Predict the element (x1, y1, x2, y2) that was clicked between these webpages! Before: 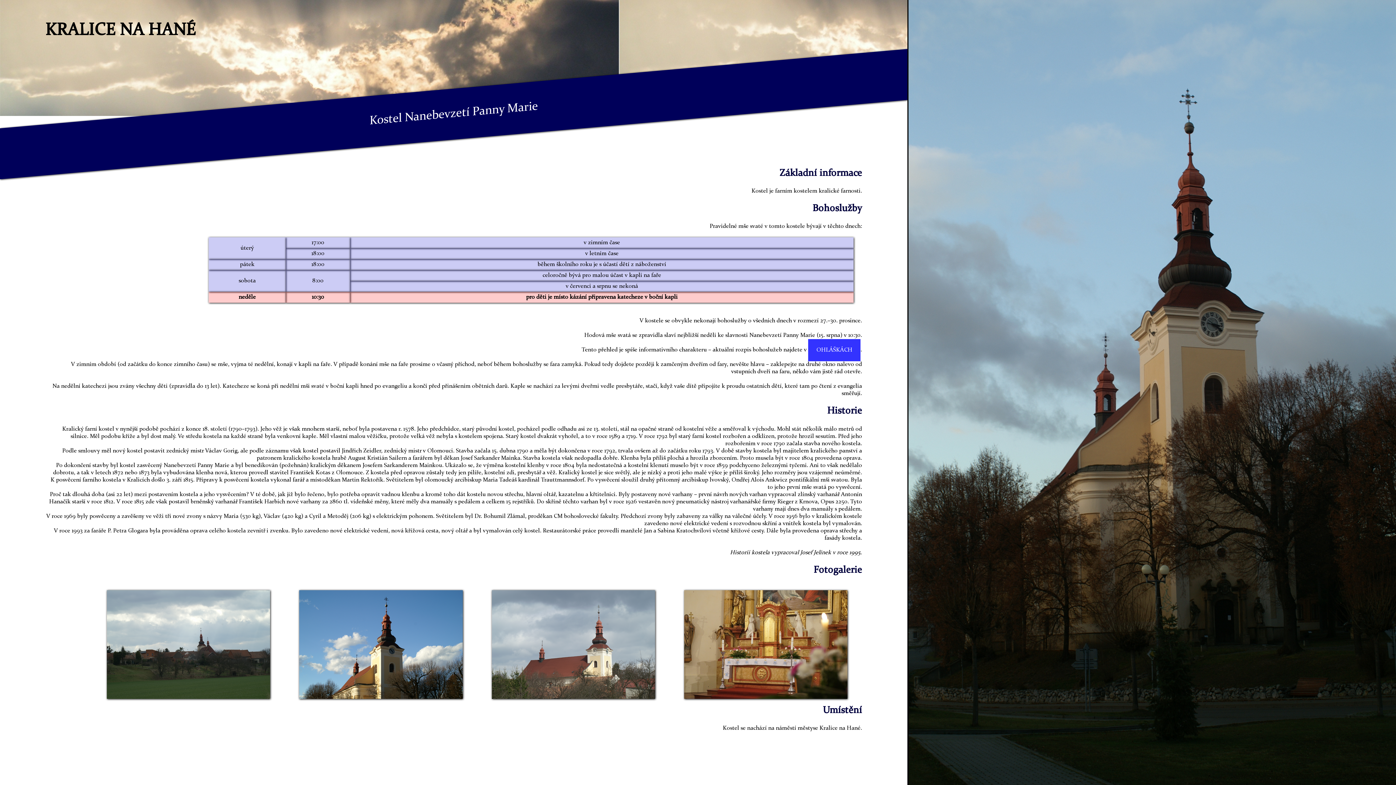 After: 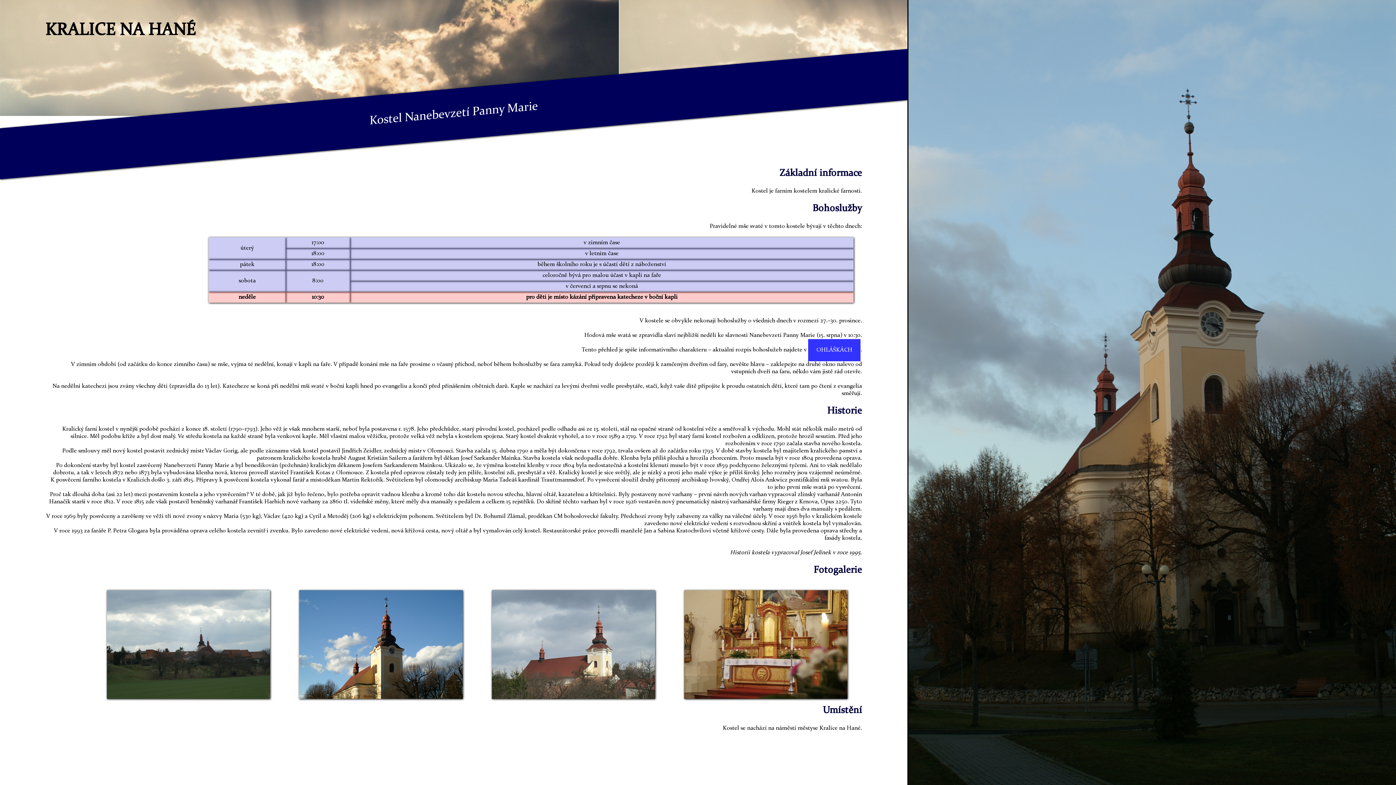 Action: bbox: (816, 347, 852, 353) label: OHLÁŠKÁCH